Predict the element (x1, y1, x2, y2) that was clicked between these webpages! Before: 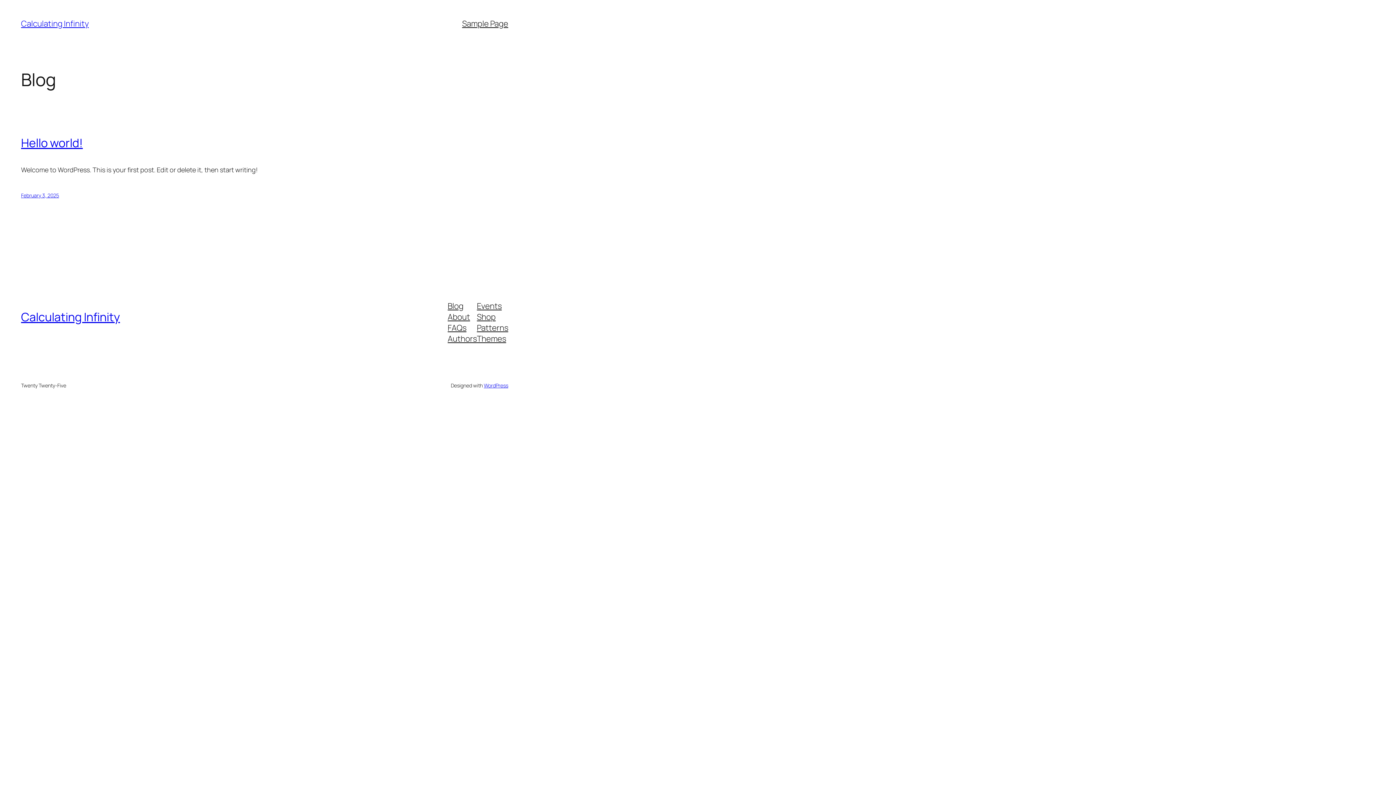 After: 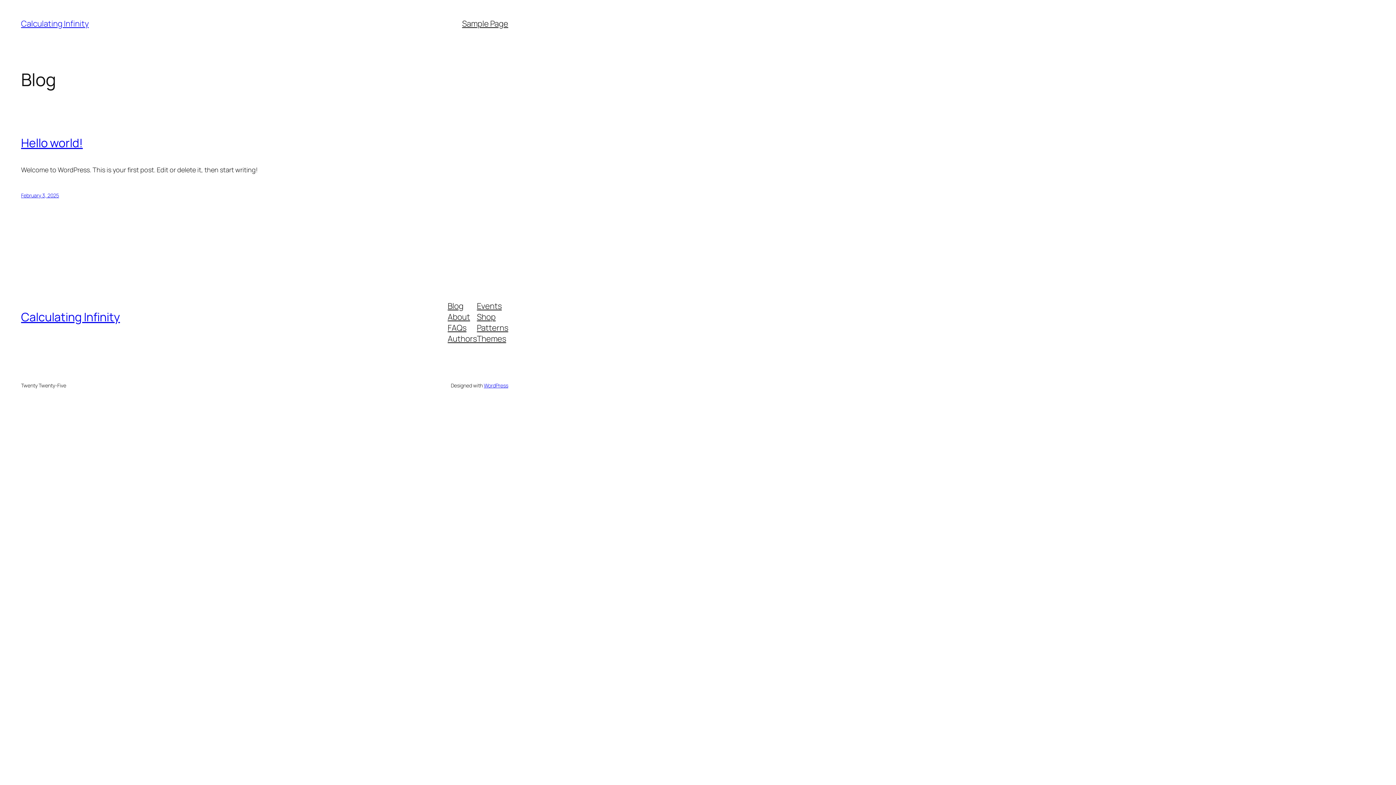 Action: label: FAQs bbox: (447, 322, 466, 333)